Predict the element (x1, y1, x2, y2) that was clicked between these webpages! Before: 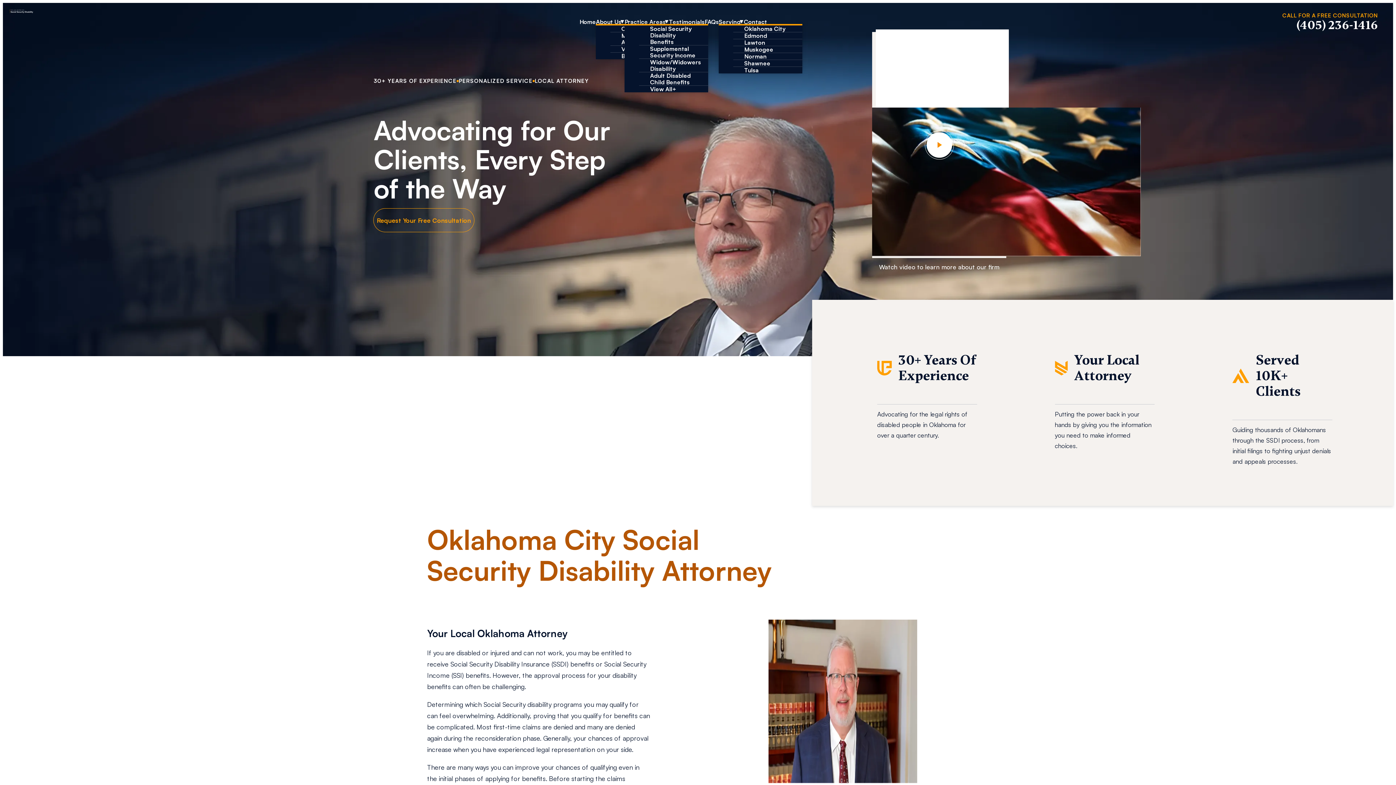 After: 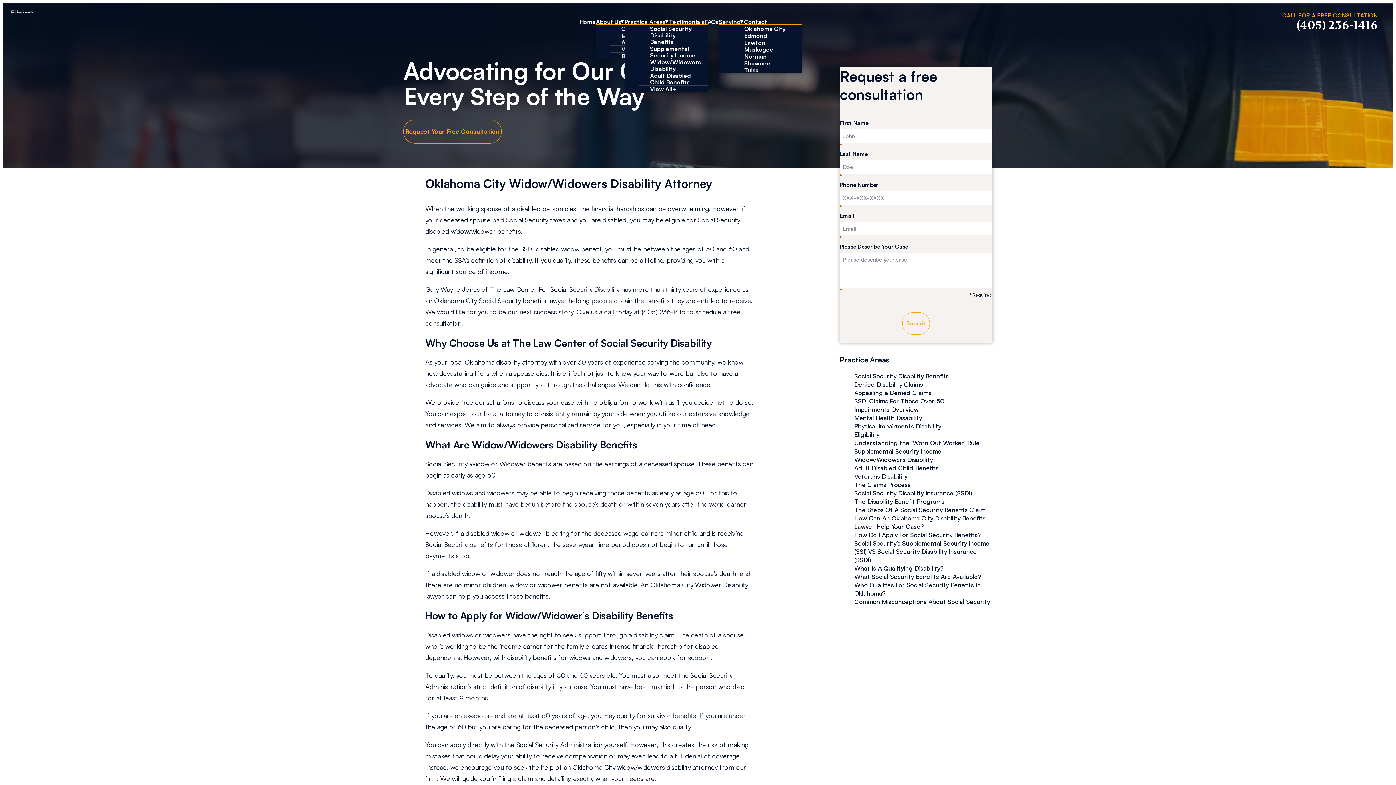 Action: bbox: (650, 58, 701, 71) label: Widow/Widowers Disability